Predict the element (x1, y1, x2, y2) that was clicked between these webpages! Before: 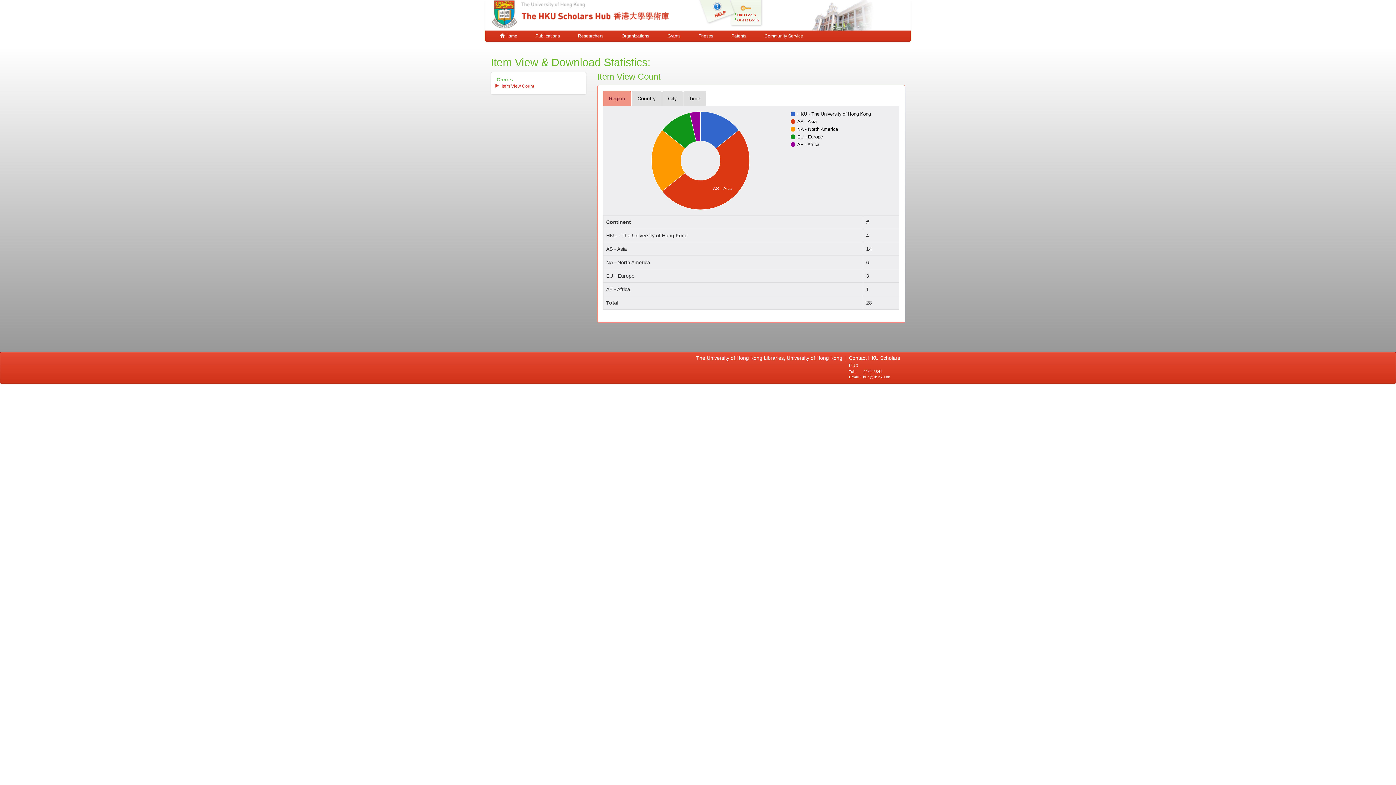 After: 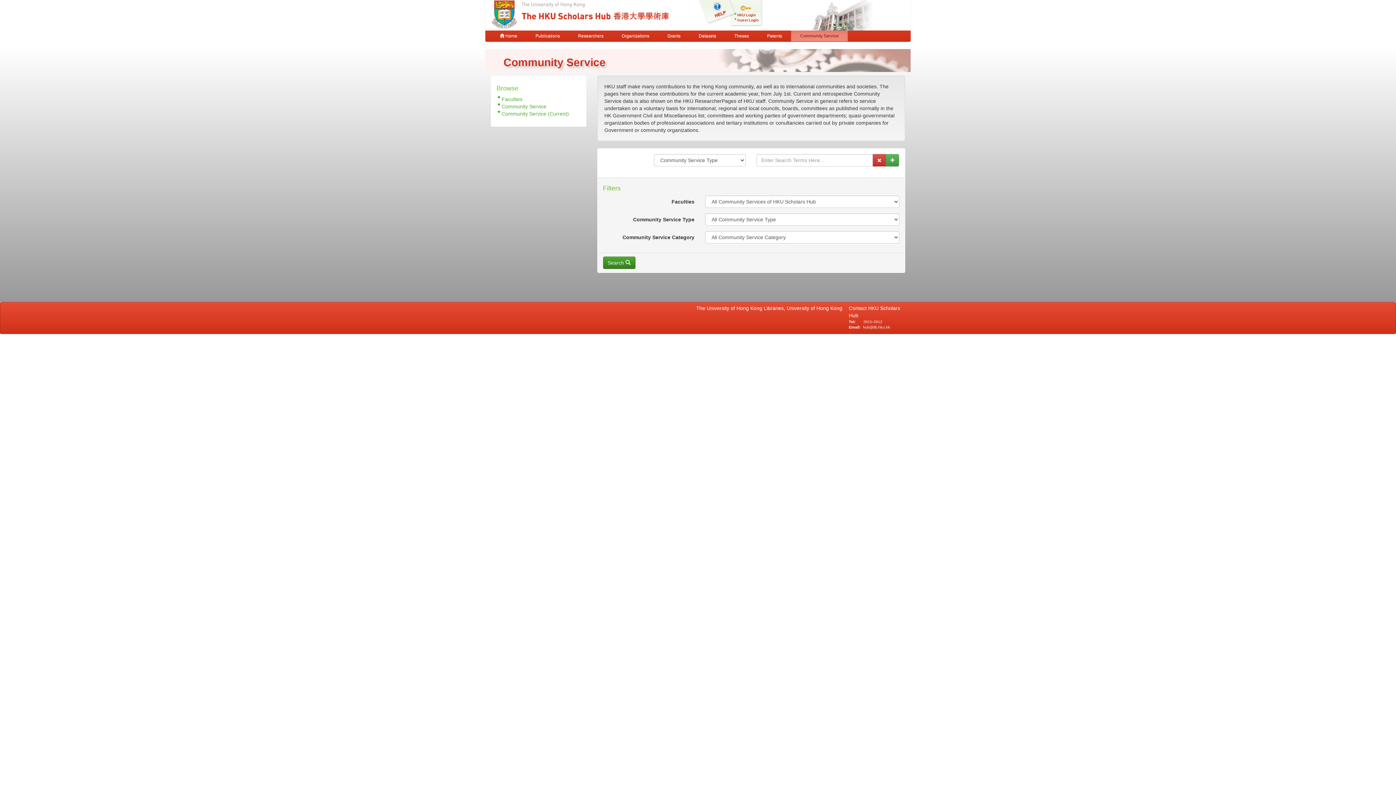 Action: label: Community Service bbox: (755, 30, 812, 41)